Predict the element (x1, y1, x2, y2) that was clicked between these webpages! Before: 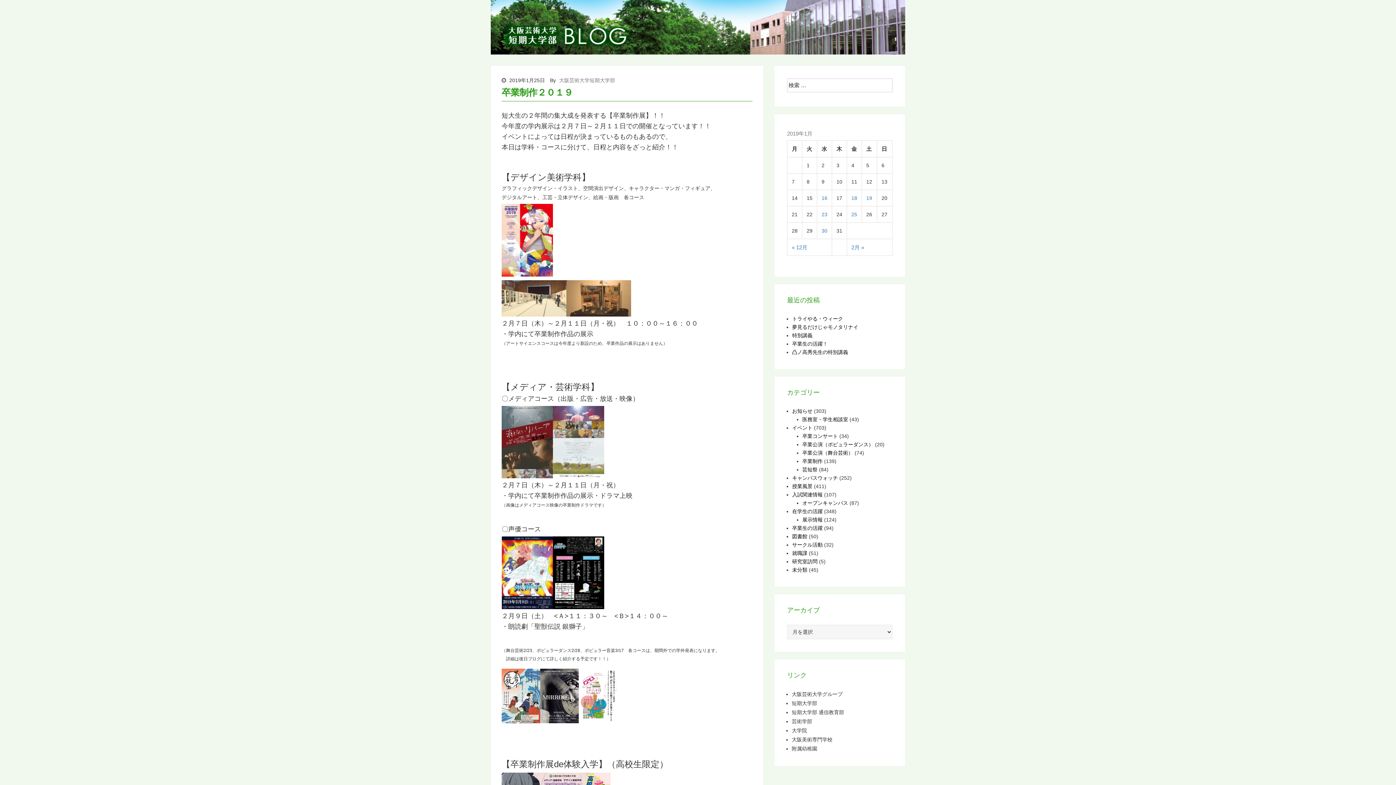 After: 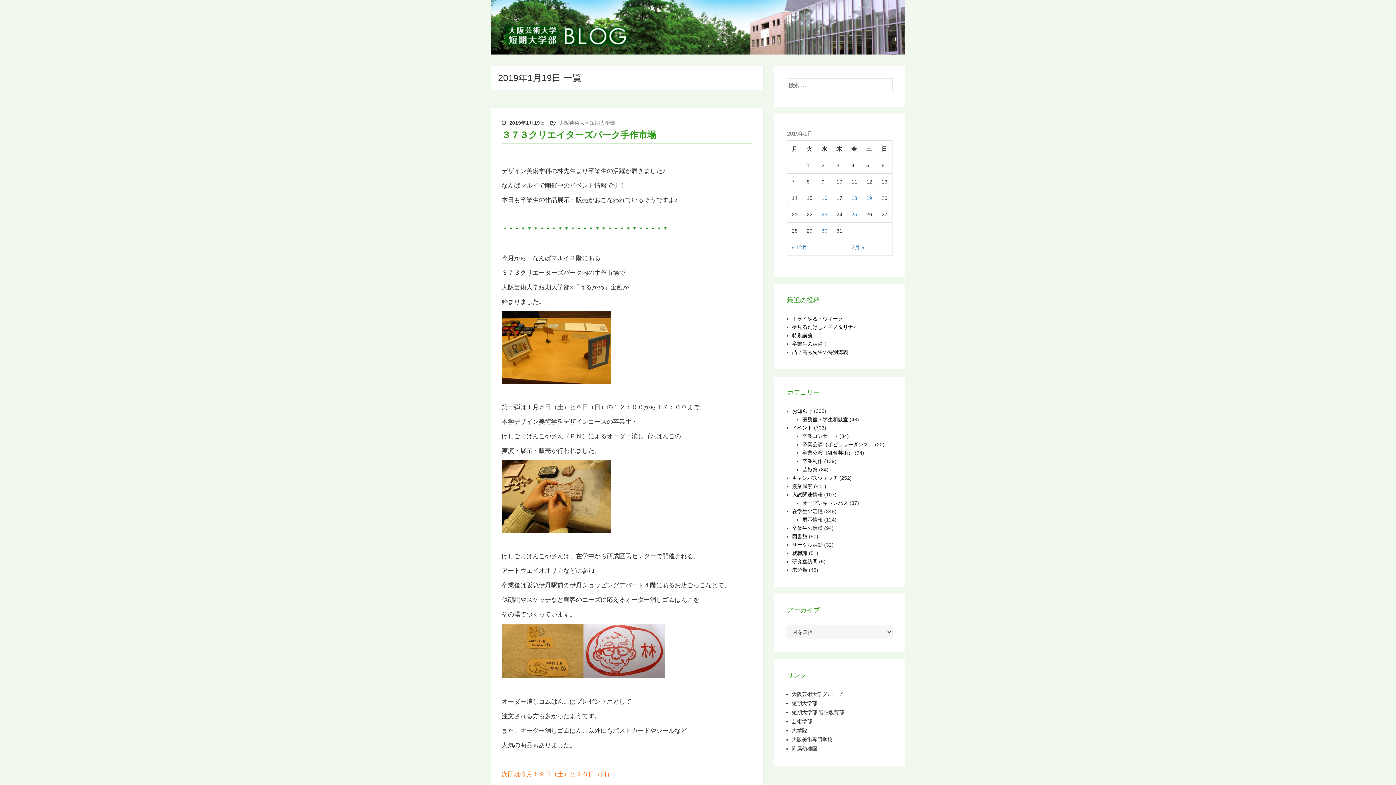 Action: bbox: (866, 195, 872, 201) label: 2019年1月19日 に投稿を公開